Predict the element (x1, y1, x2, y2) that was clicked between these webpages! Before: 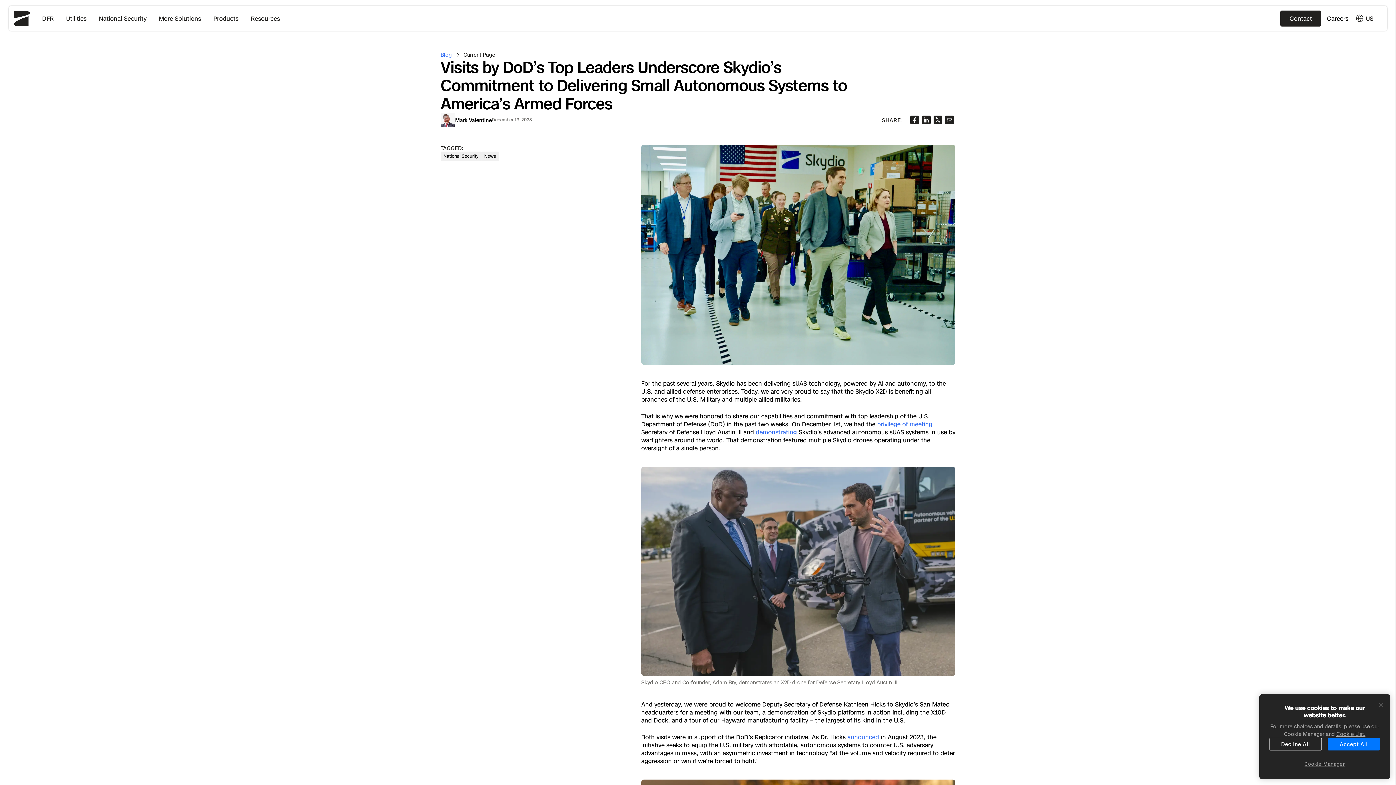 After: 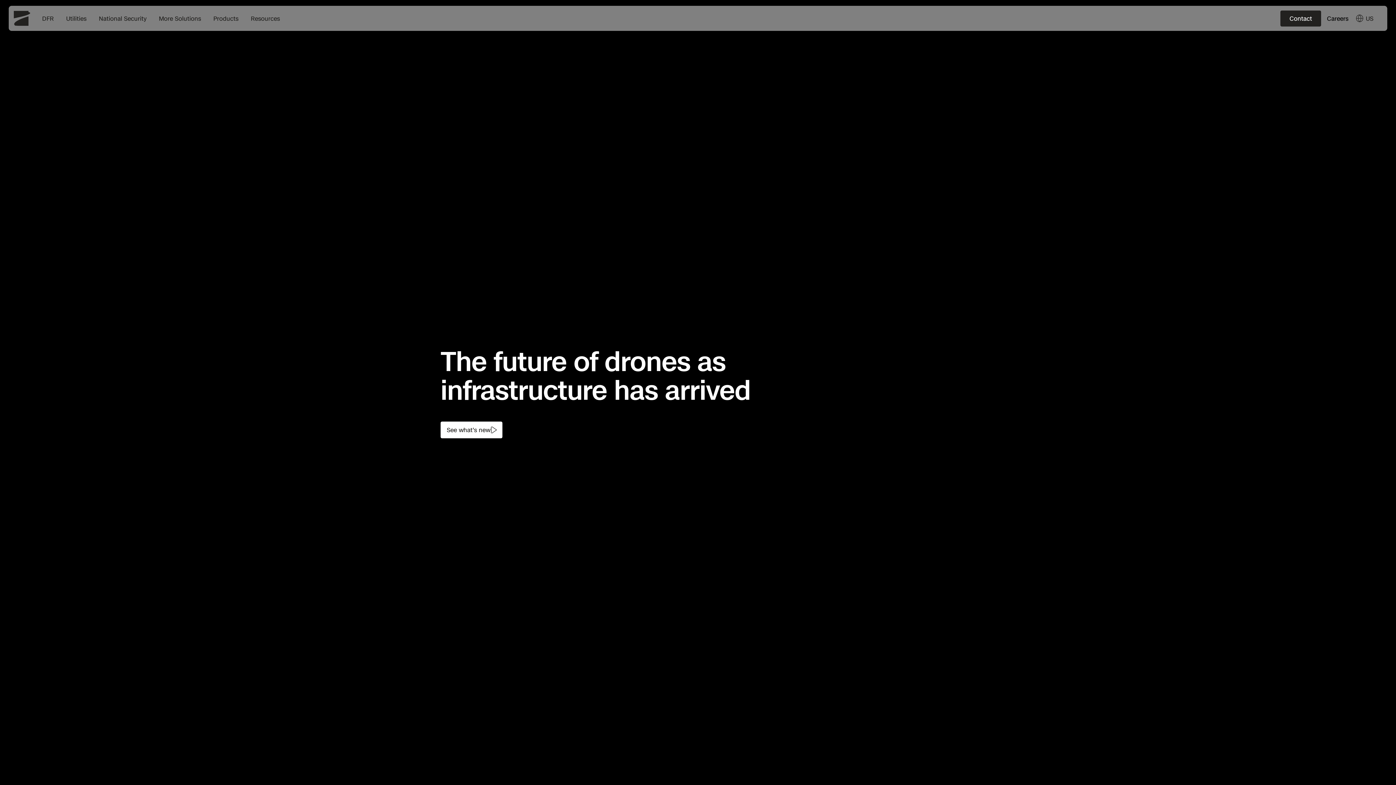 Action: label: Skydio bbox: (13, 11, 30, 25)